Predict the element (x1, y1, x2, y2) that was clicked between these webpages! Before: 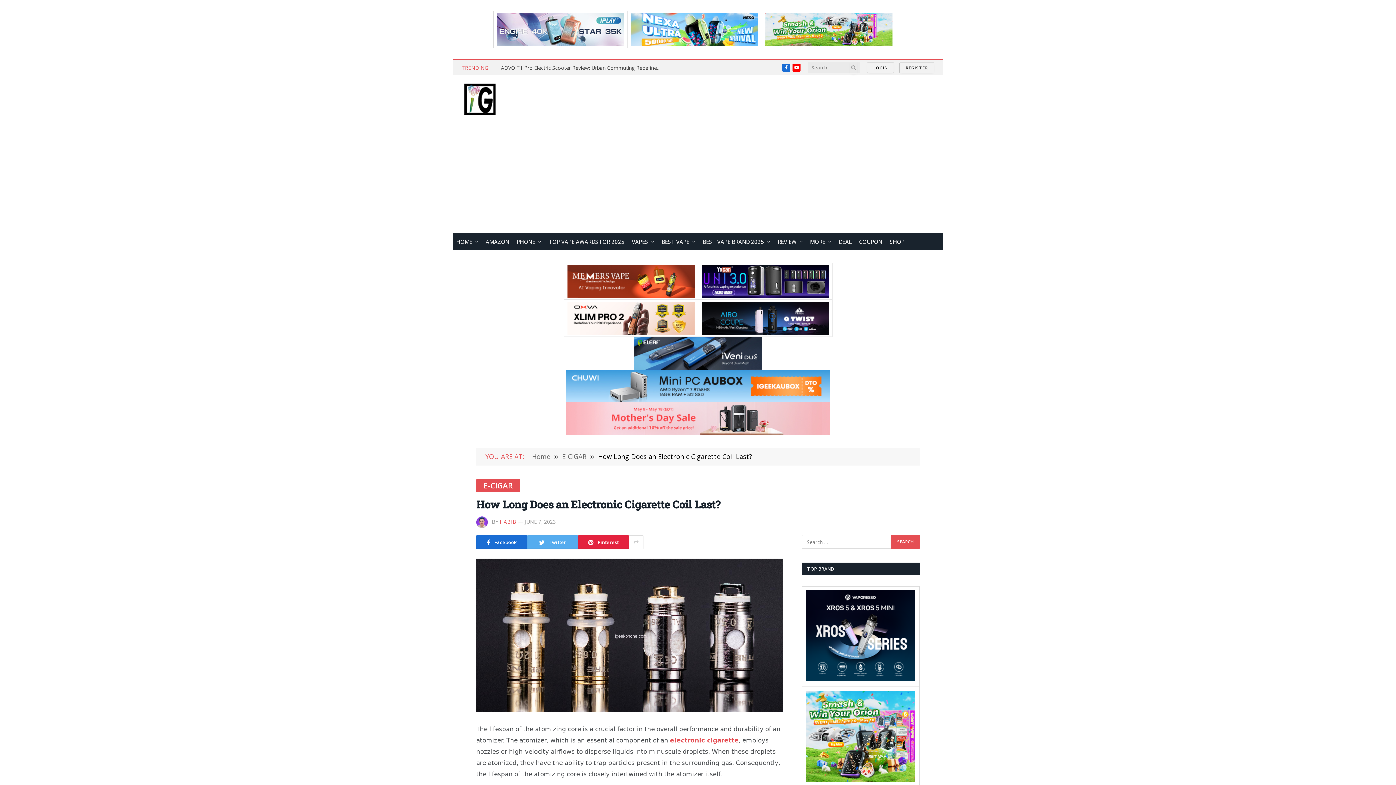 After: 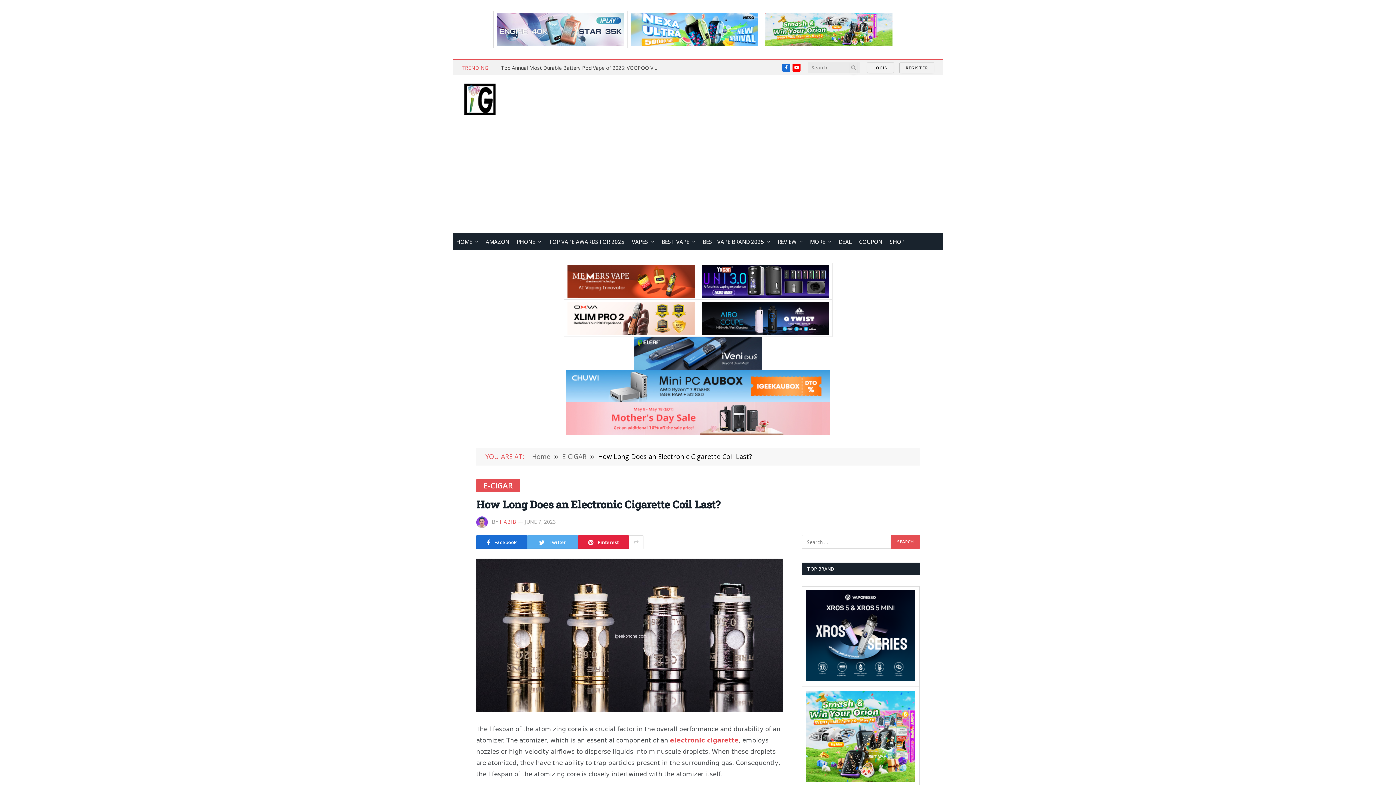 Action: bbox: (631, 13, 758, 45)